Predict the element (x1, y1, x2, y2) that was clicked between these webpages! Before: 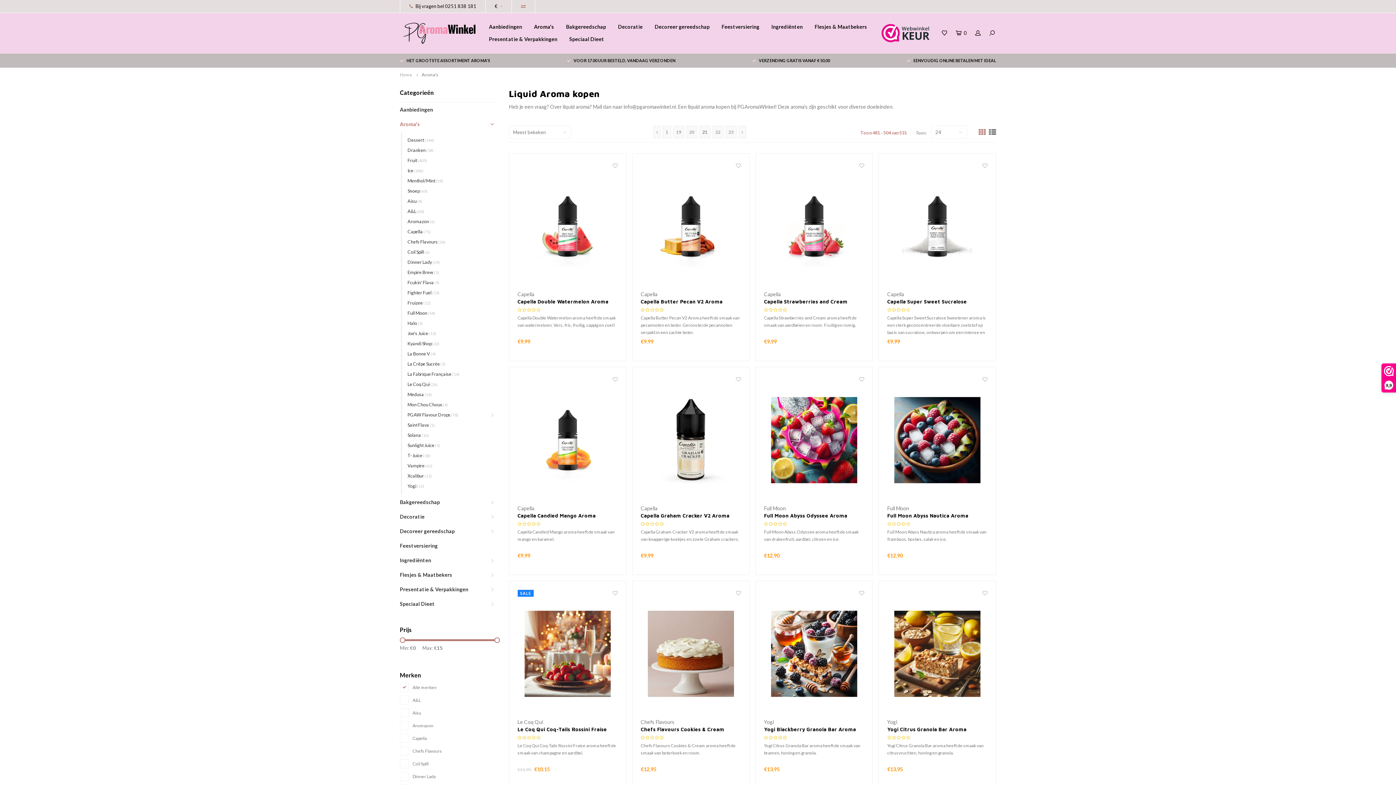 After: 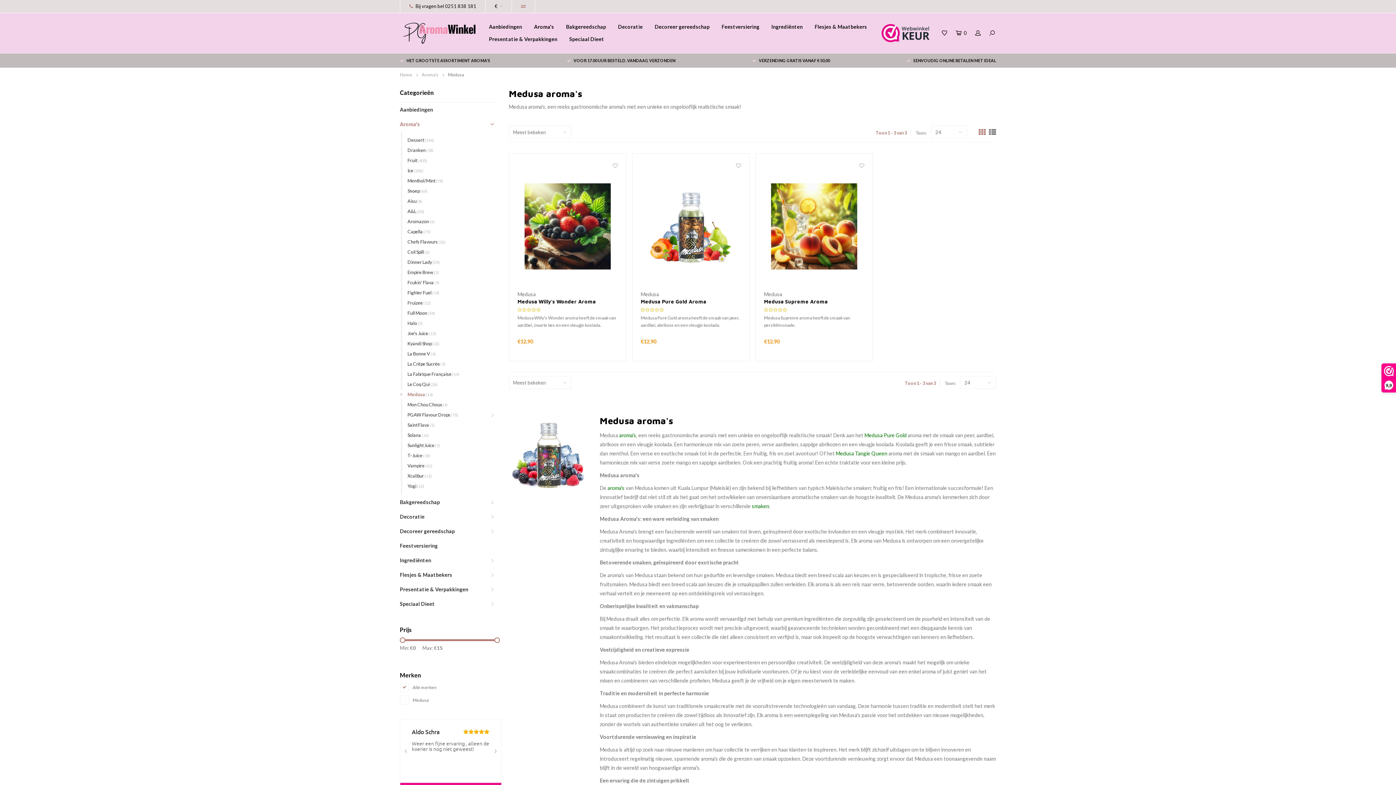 Action: label: Medusa (14) bbox: (407, 389, 498, 400)